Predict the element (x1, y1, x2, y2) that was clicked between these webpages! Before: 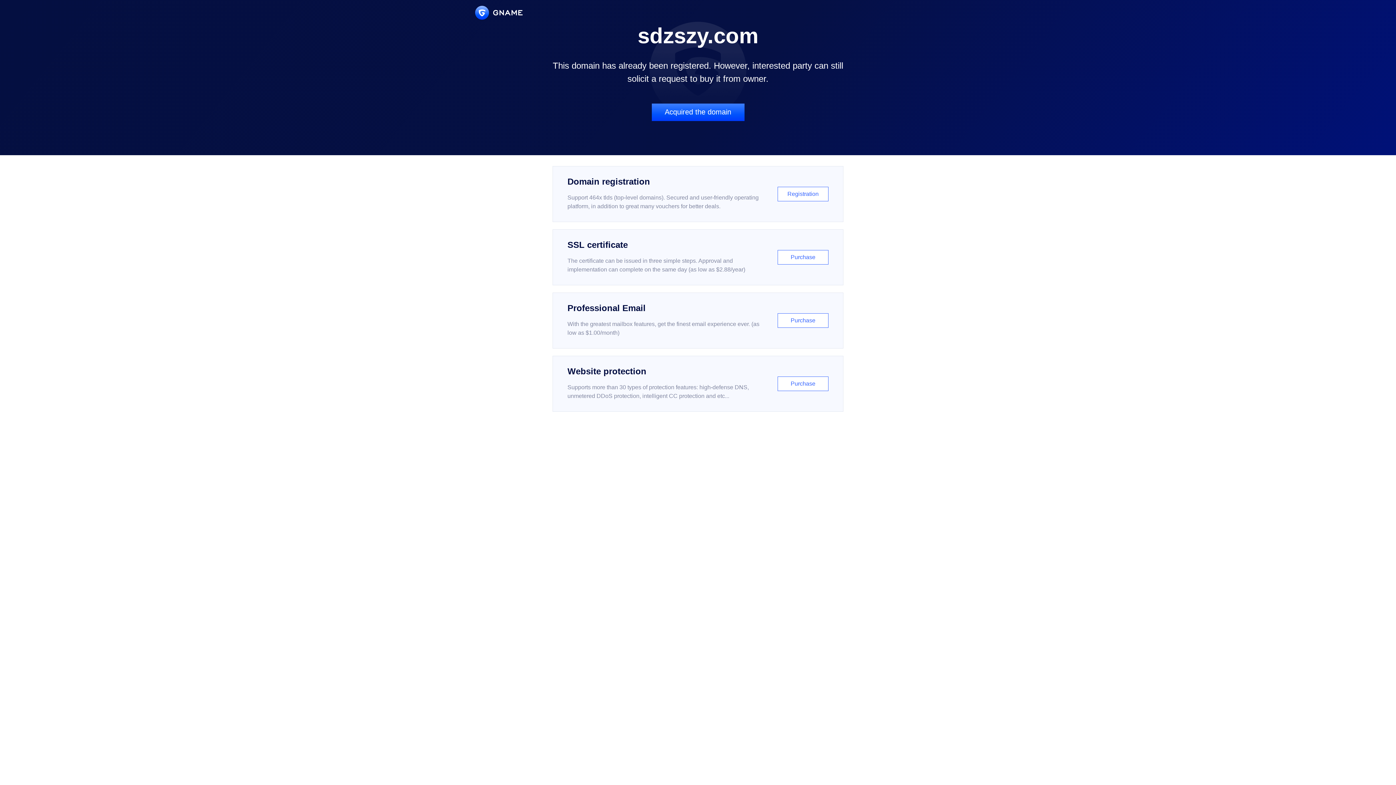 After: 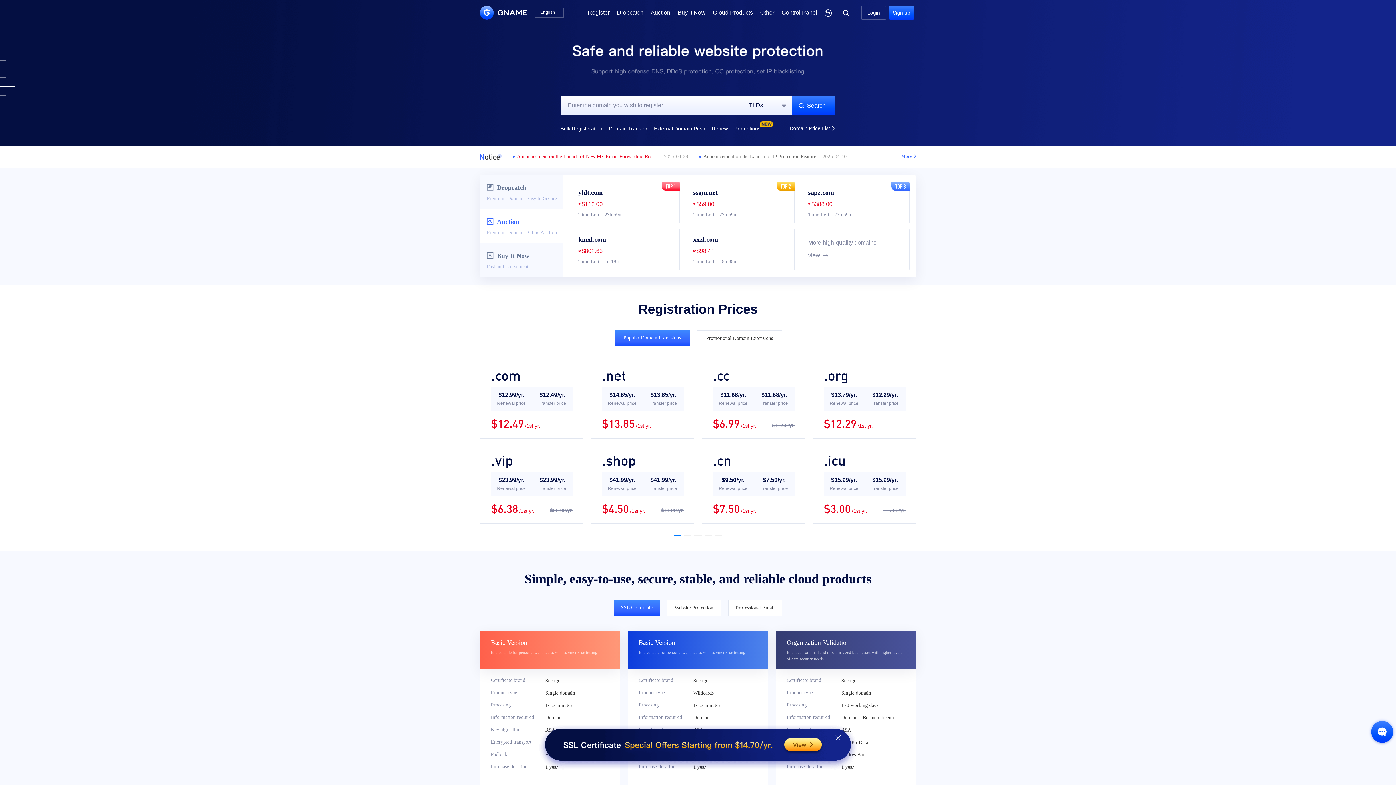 Action: bbox: (475, 5, 522, 19)